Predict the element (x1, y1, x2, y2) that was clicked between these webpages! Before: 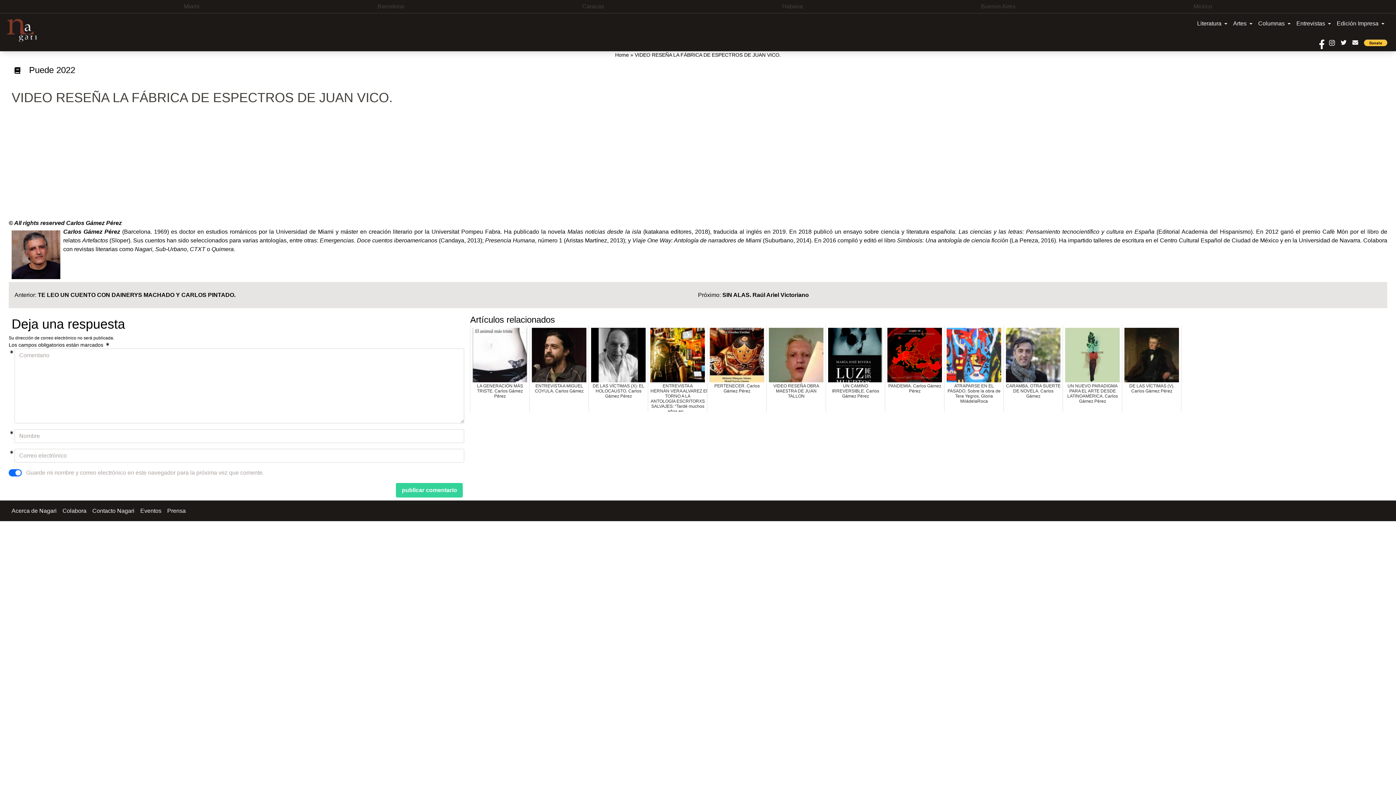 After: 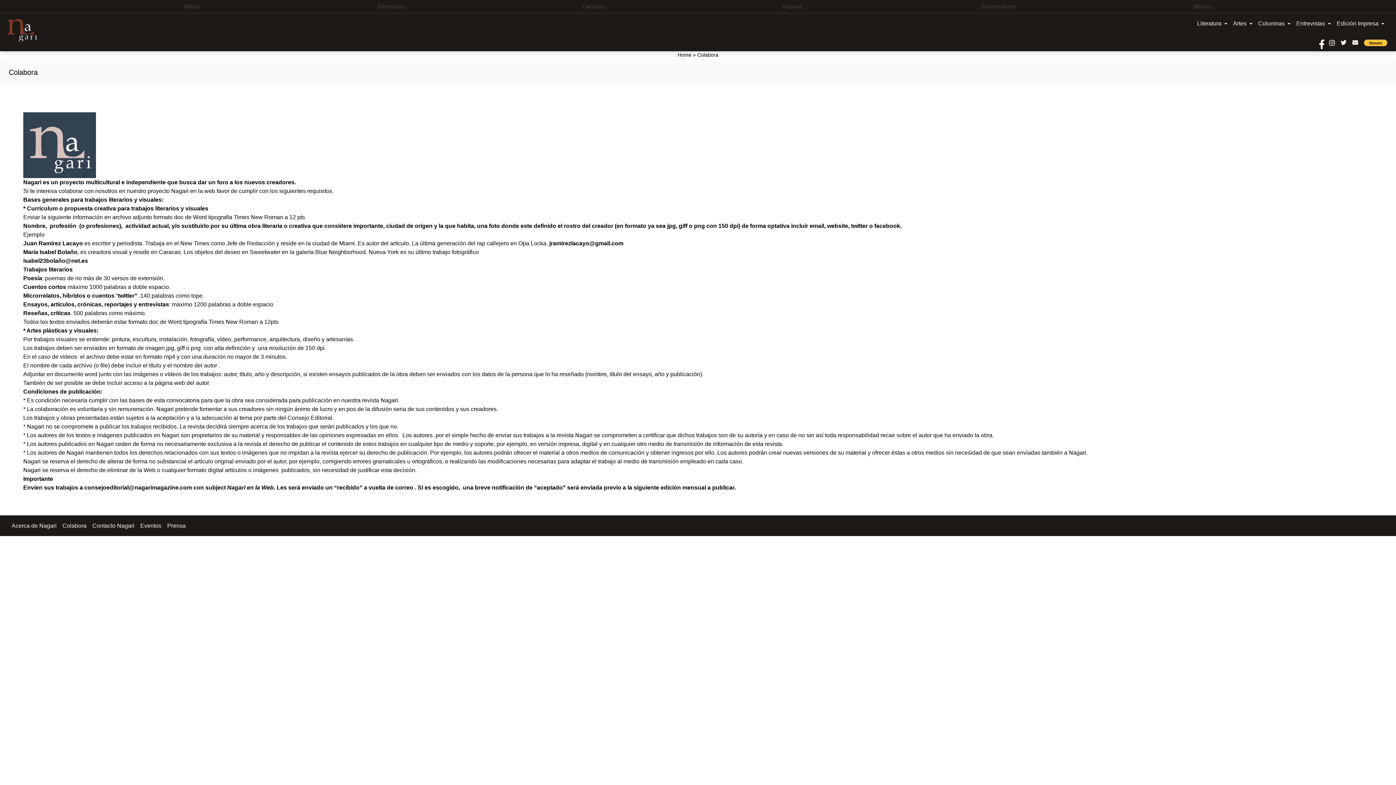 Action: label: Colabora bbox: (59, 504, 89, 518)